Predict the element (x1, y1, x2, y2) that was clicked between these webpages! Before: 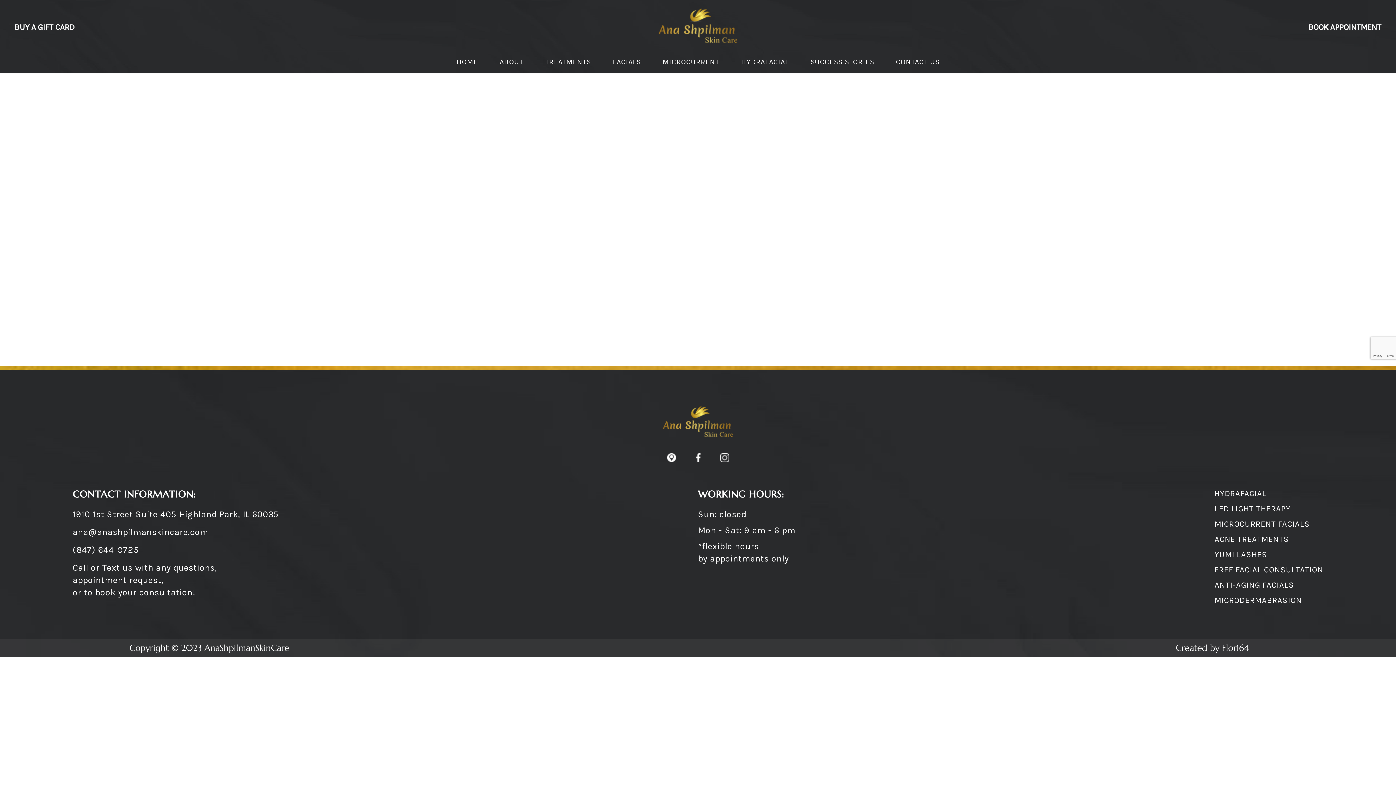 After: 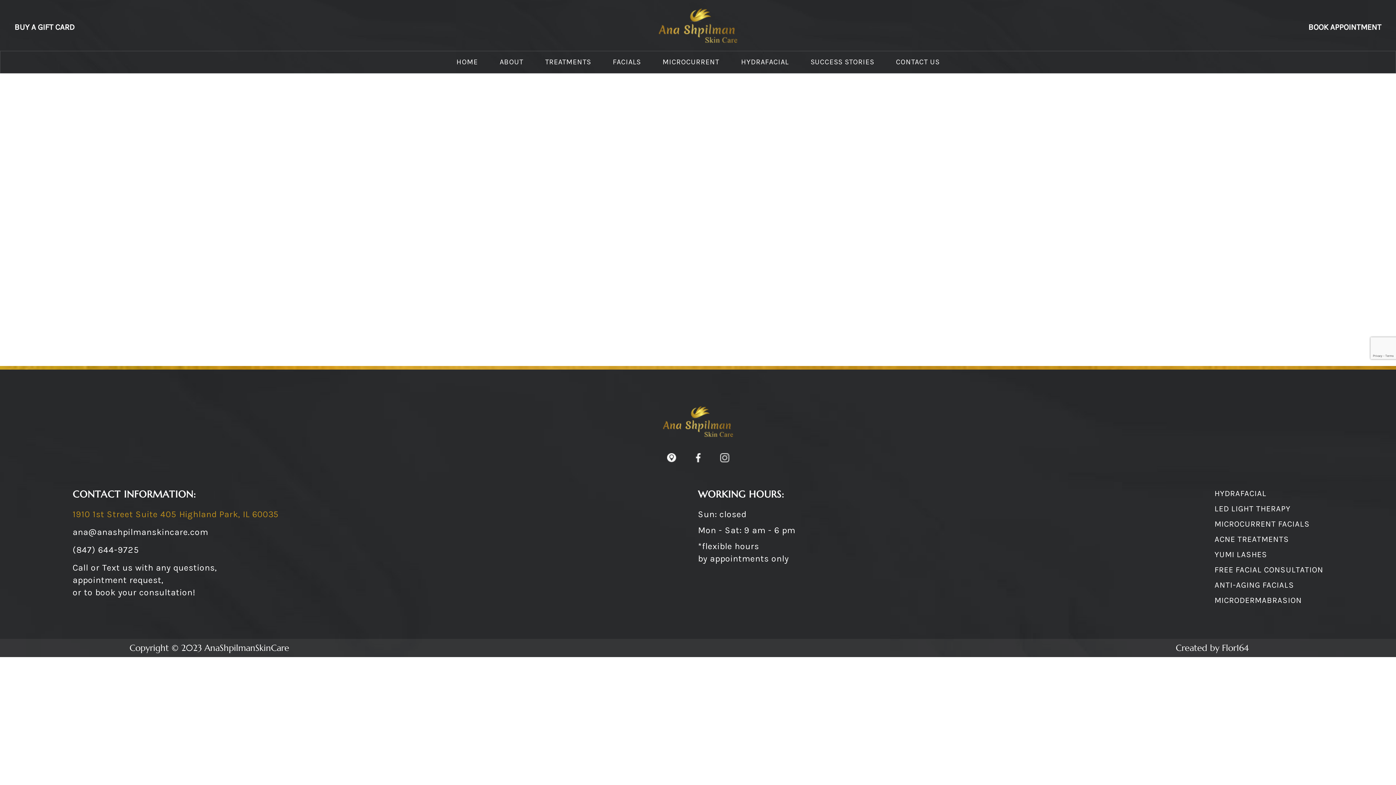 Action: bbox: (72, 508, 278, 520) label: 1910 1st Street Suite 405 Highland Park, IL 60035
